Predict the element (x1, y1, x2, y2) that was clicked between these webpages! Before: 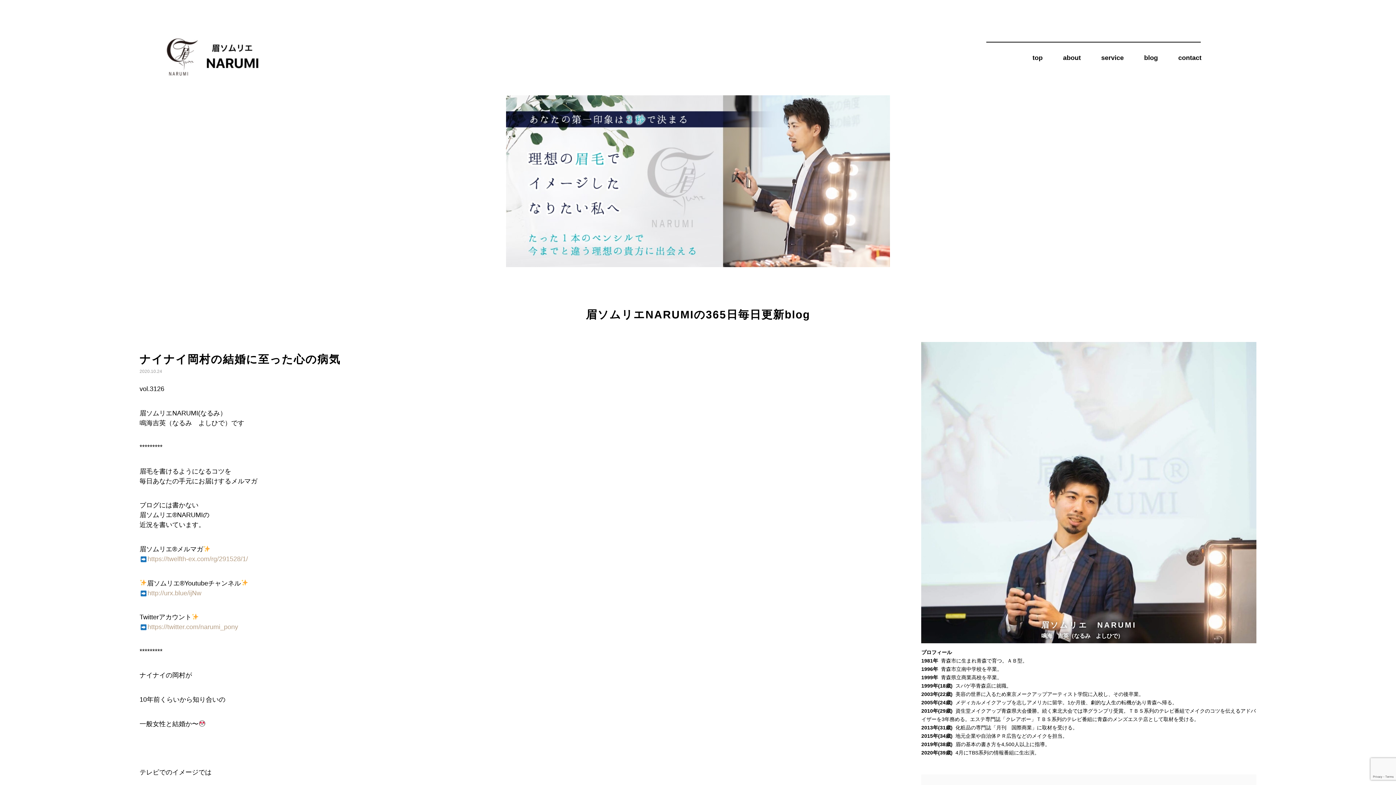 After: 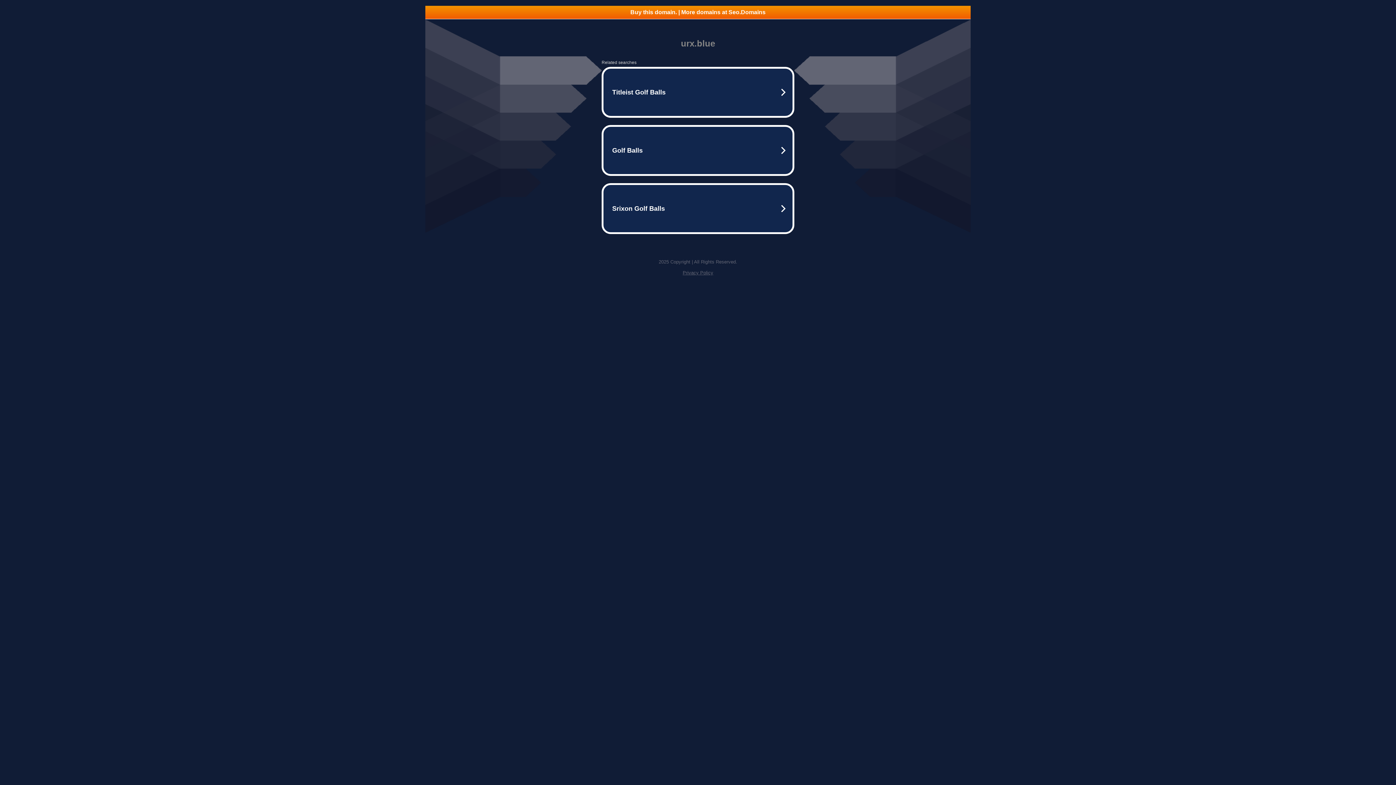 Action: bbox: (147, 589, 201, 596) label: http://urx.blue/ijNw